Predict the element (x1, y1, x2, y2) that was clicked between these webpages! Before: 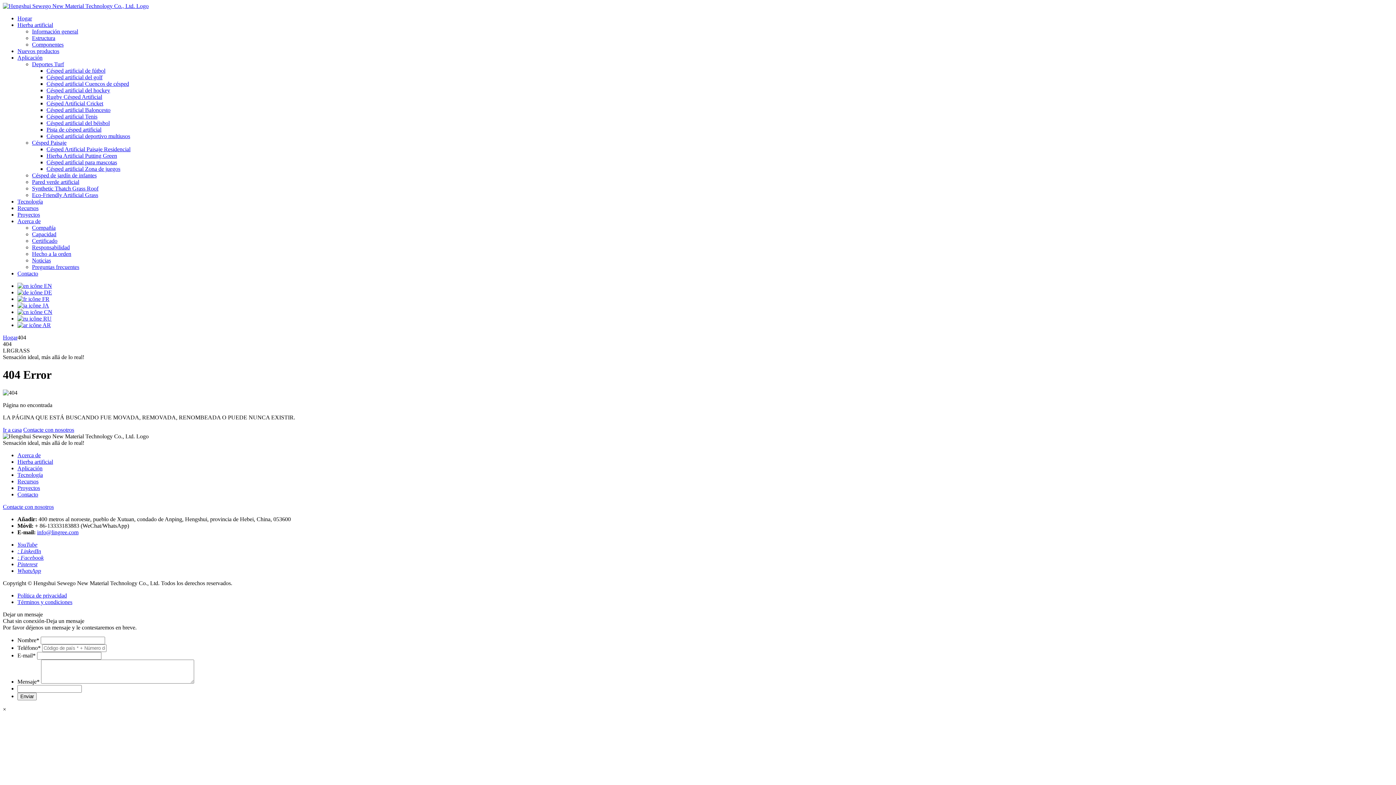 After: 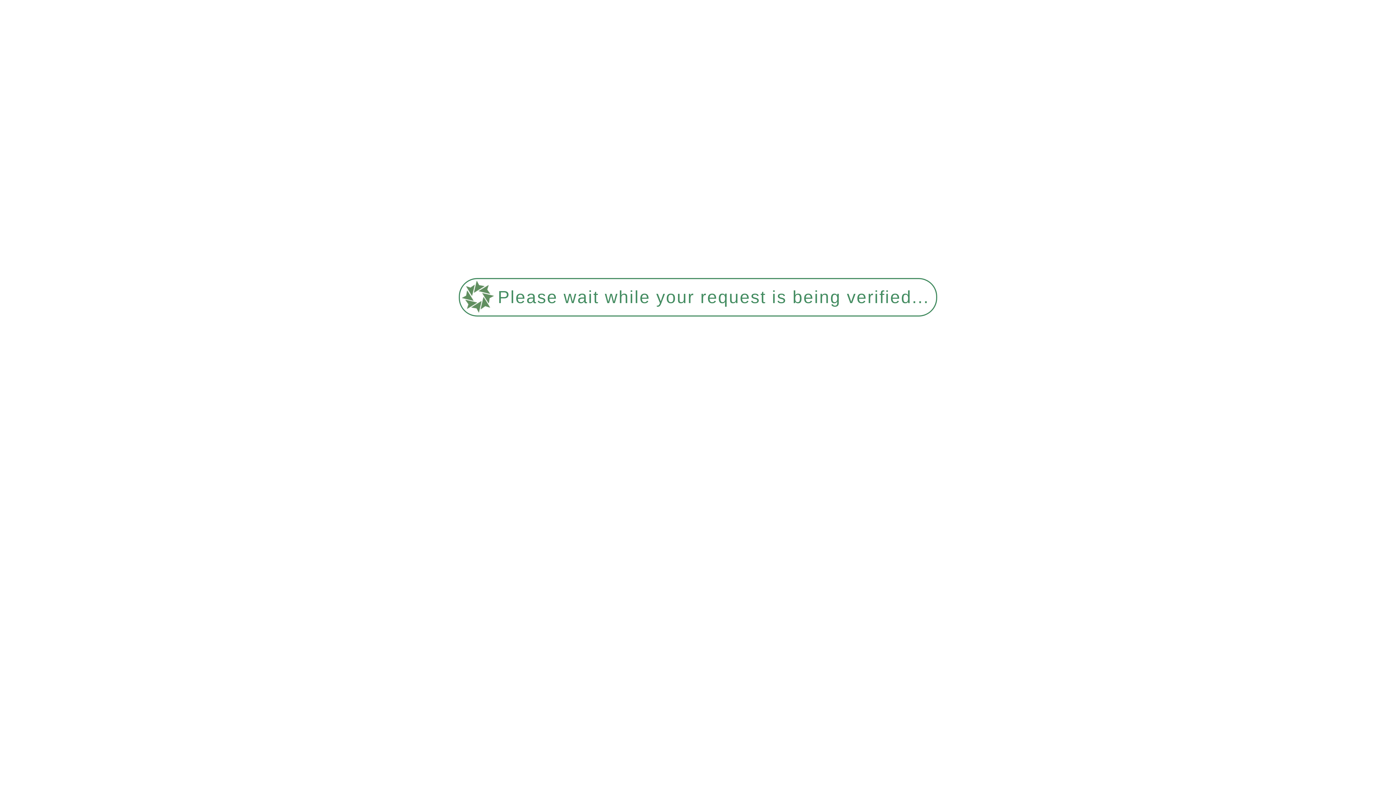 Action: bbox: (32, 264, 79, 270) label: Preguntas frecuentes